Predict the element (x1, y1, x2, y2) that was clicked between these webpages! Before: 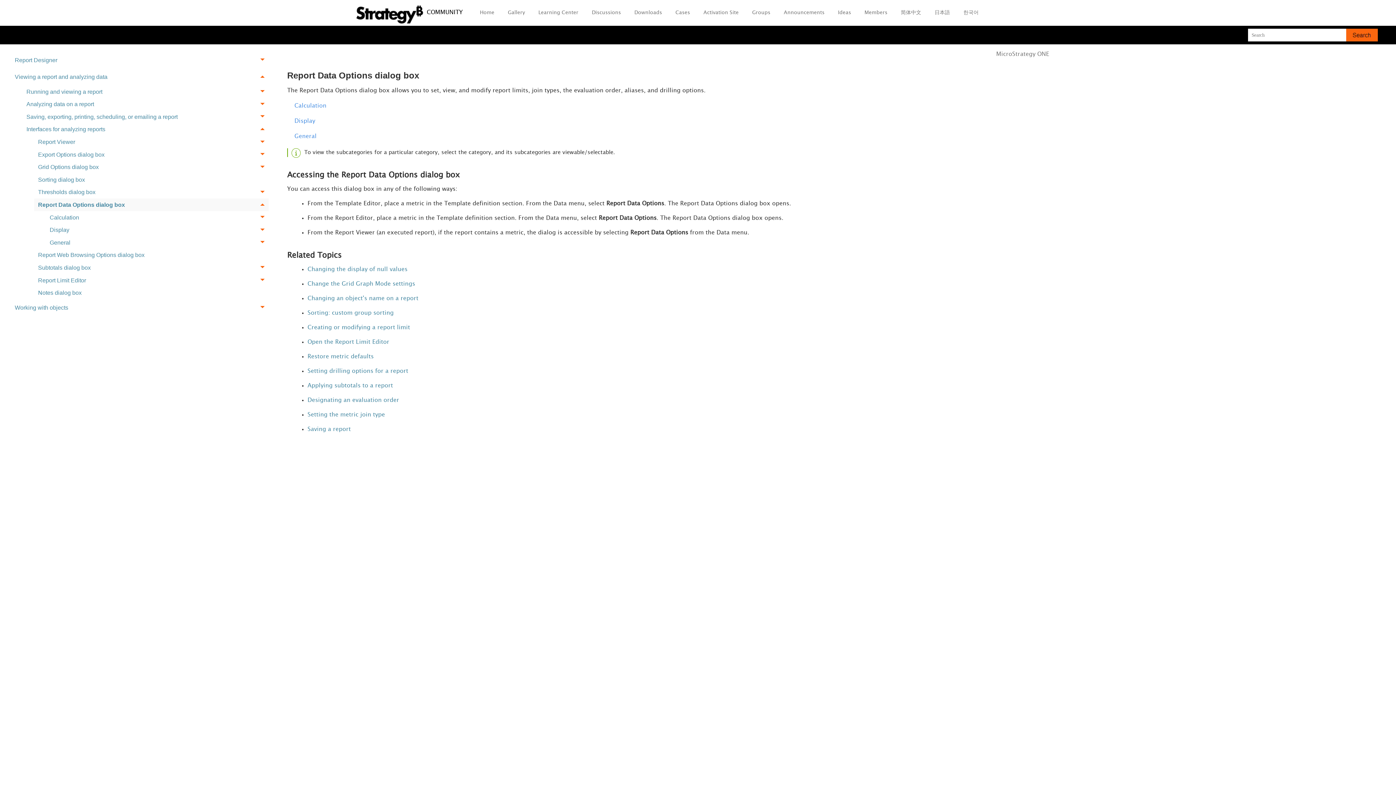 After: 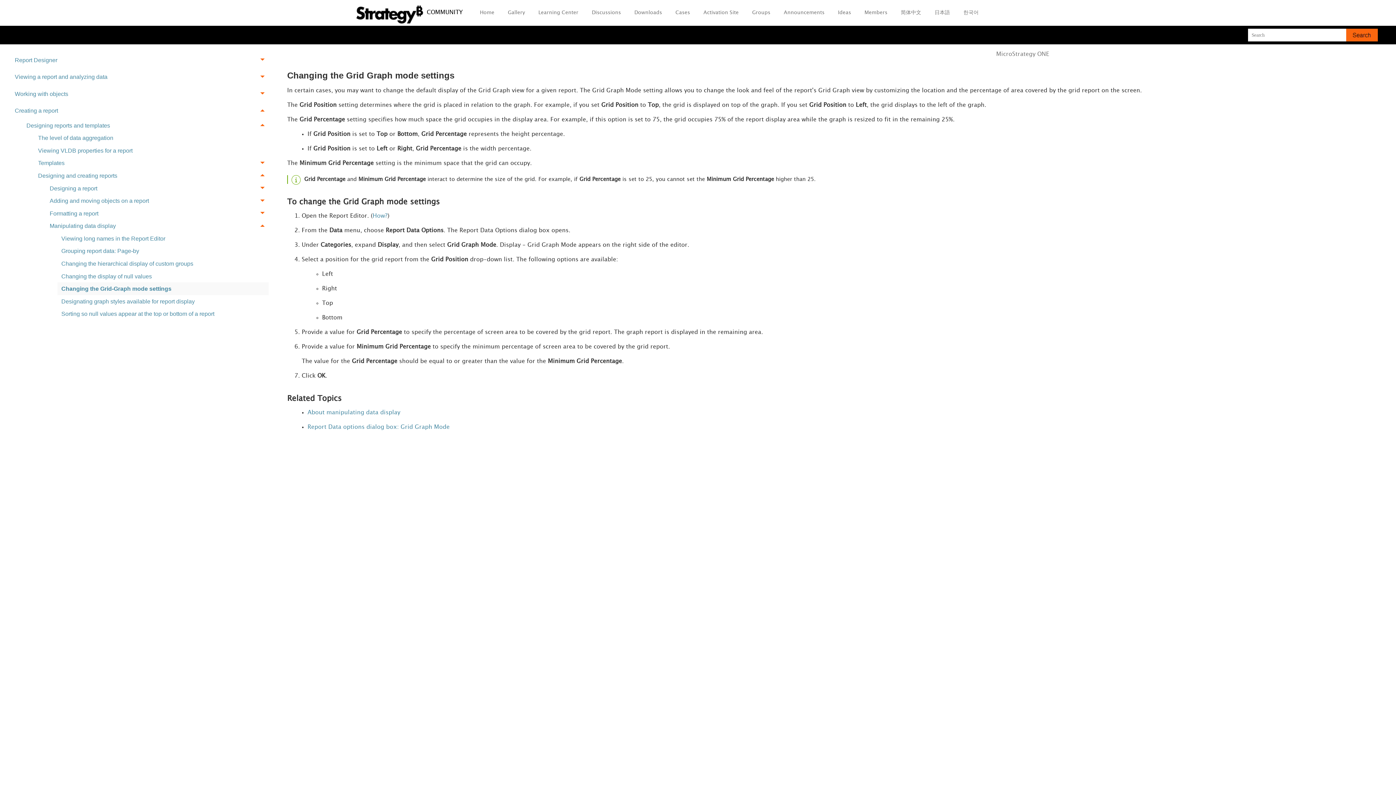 Action: bbox: (307, 281, 415, 286) label: Change the Grid Graph Mode settings